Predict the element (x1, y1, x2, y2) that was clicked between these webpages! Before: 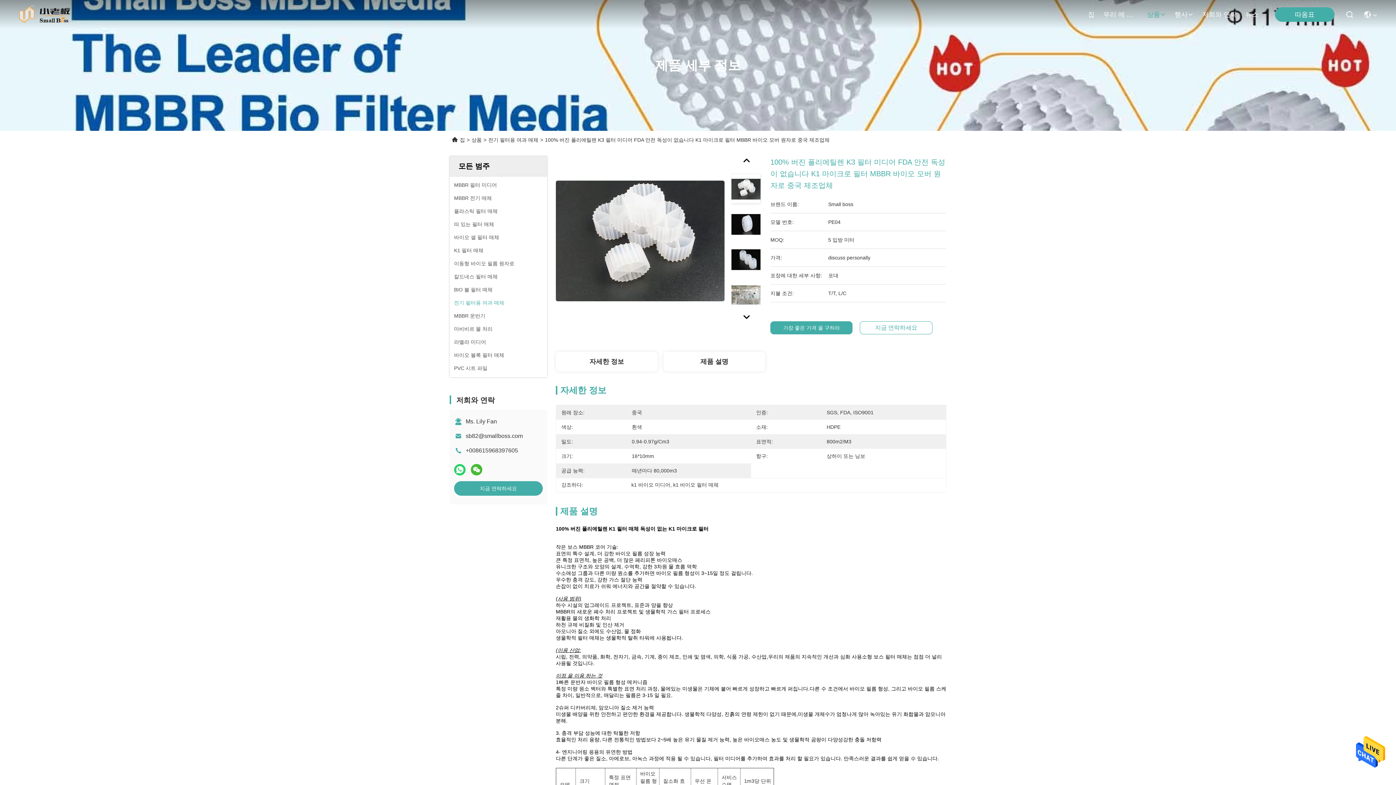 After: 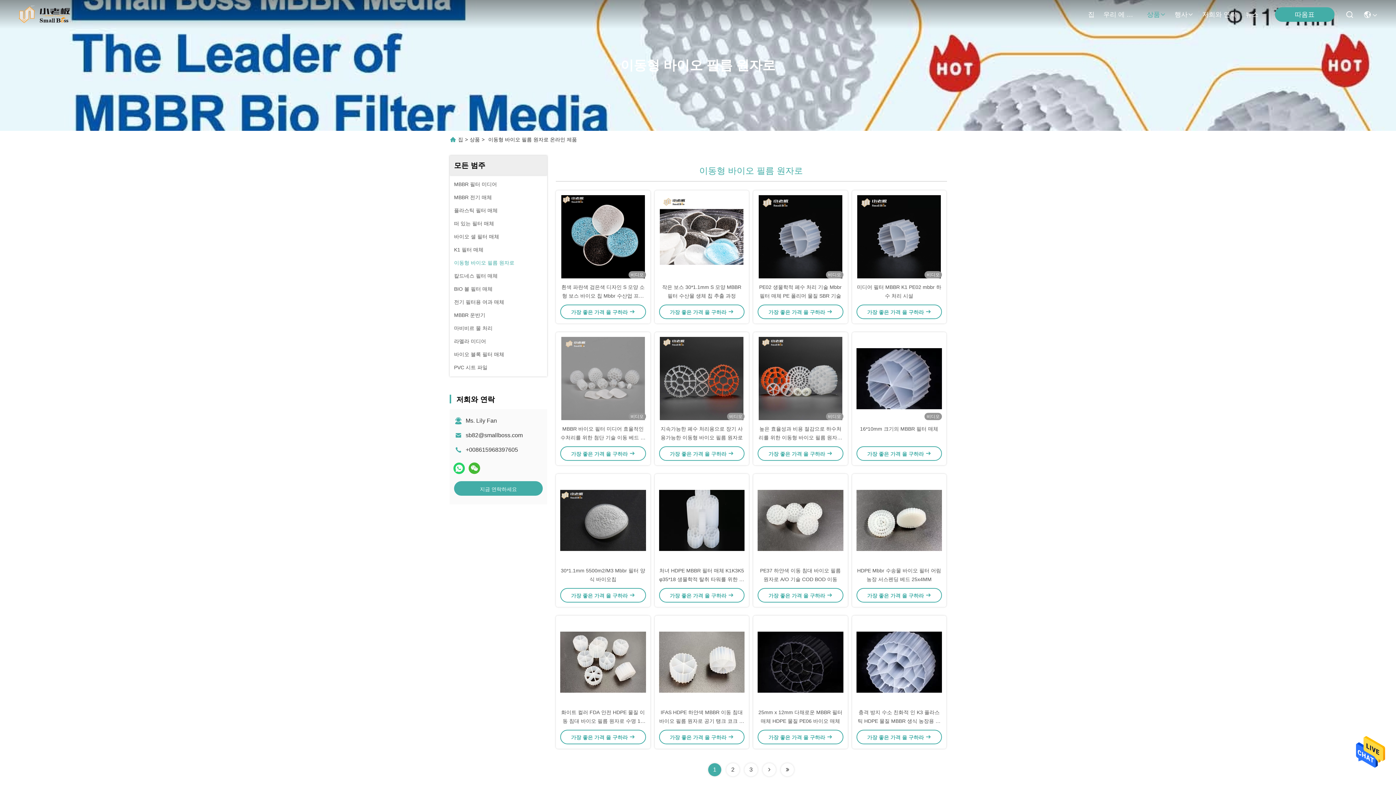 Action: bbox: (454, 259, 514, 267) label: 이동형 바이오 필름 원자로